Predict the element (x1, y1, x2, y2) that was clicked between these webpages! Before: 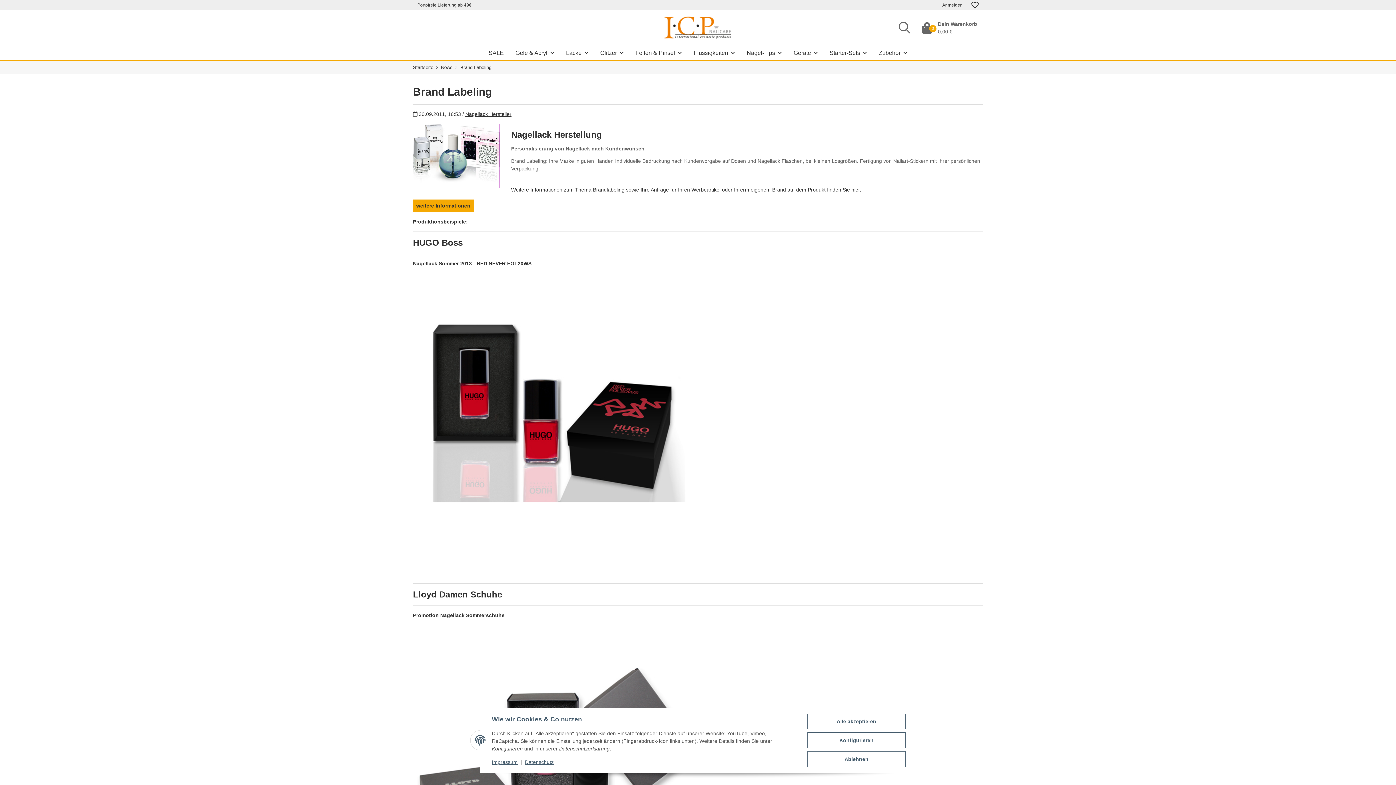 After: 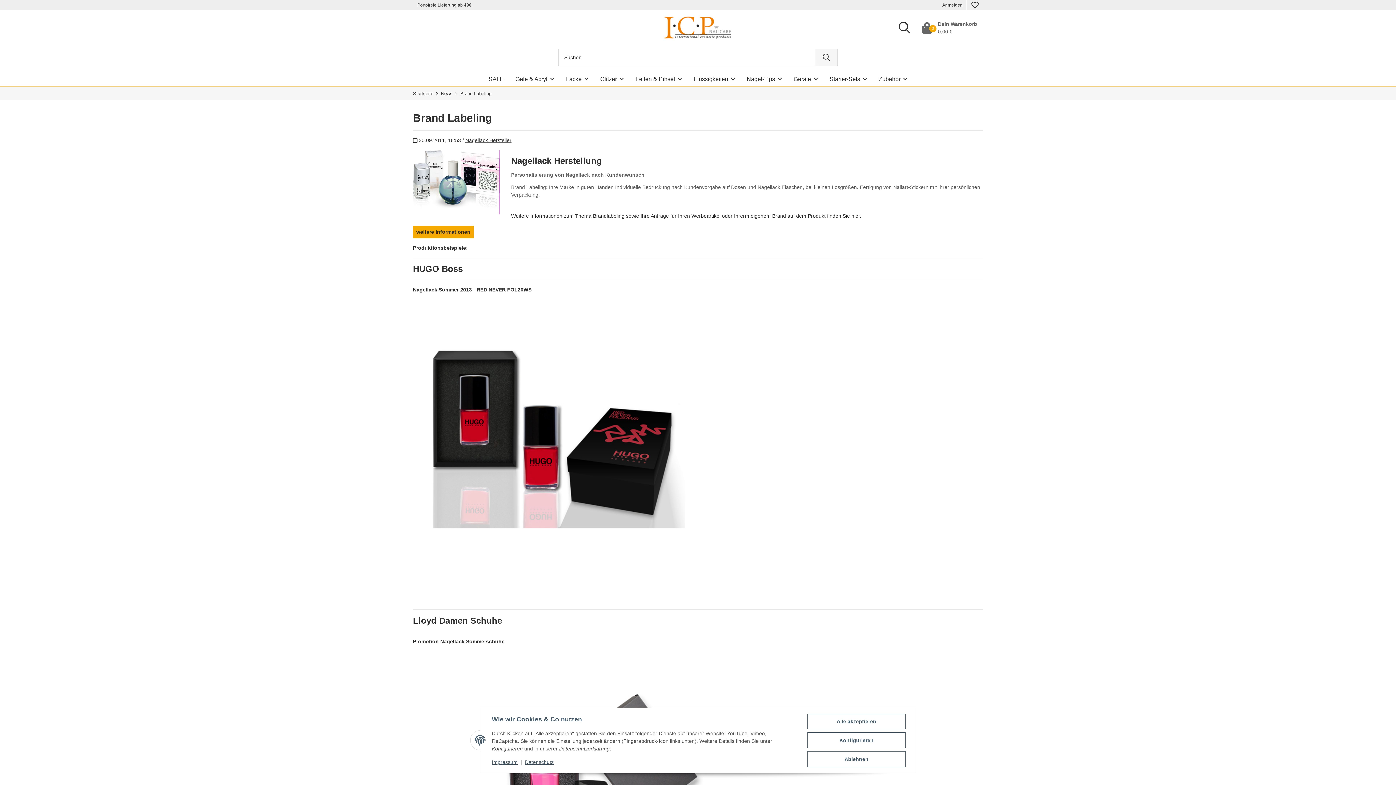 Action: bbox: (893, 18, 916, 37)